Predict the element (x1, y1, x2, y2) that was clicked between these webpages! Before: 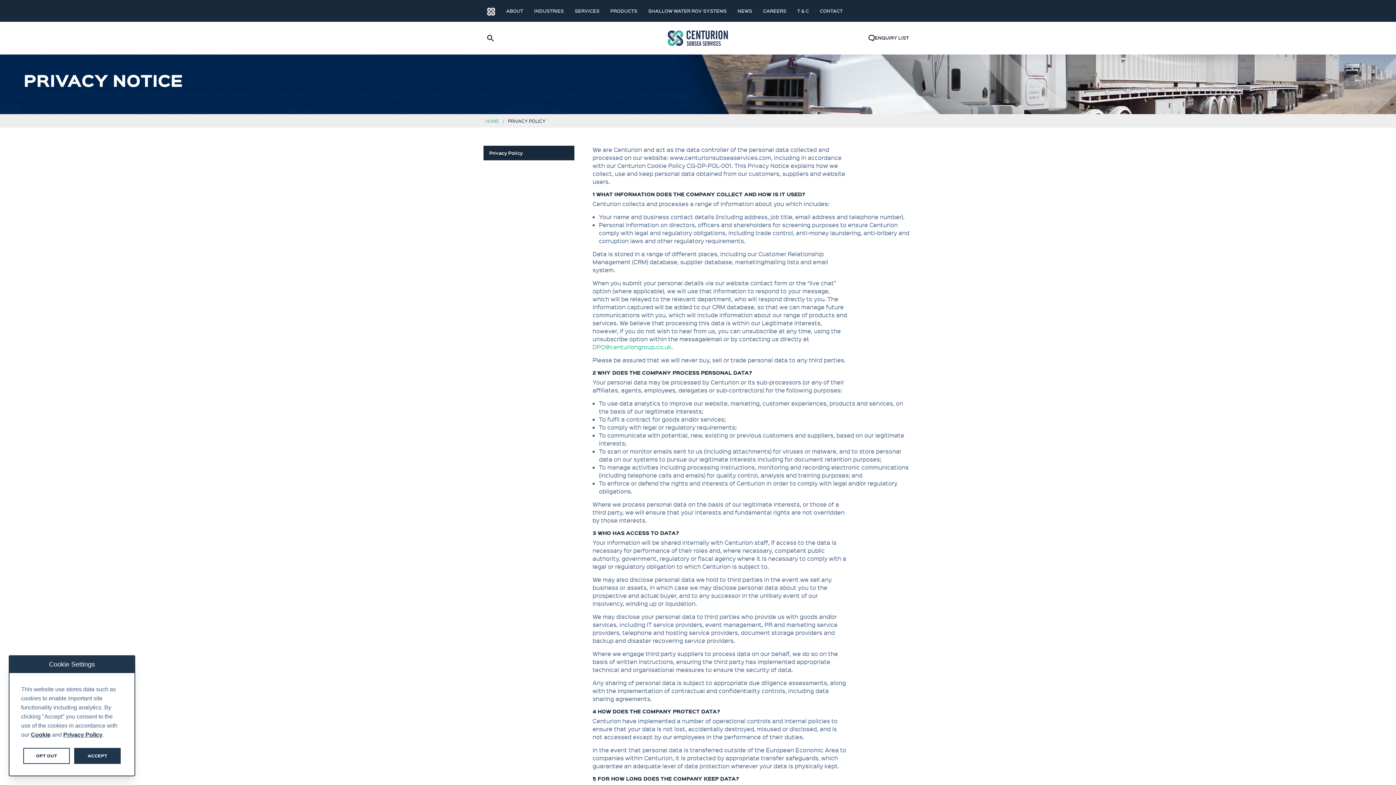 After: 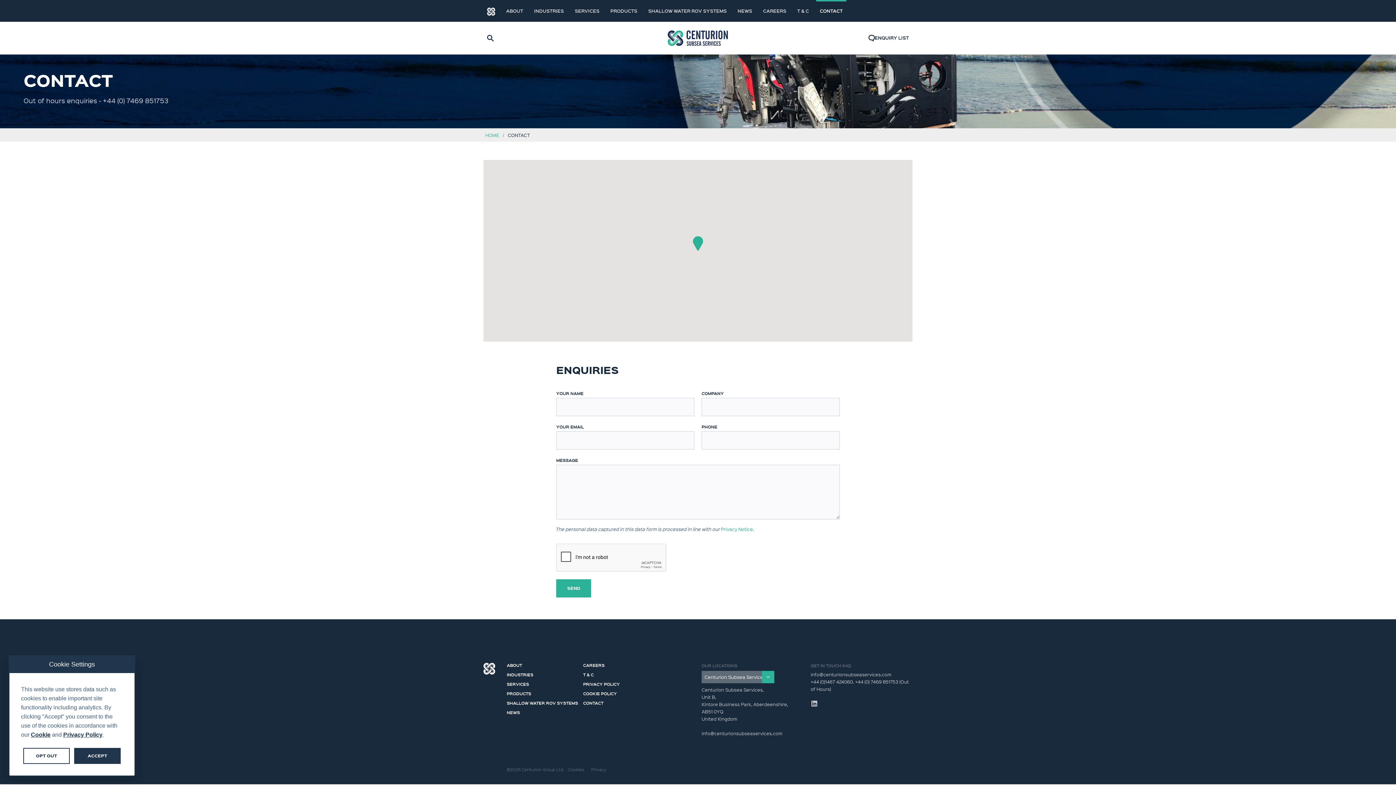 Action: bbox: (816, 0, 846, 21) label: CONTACT